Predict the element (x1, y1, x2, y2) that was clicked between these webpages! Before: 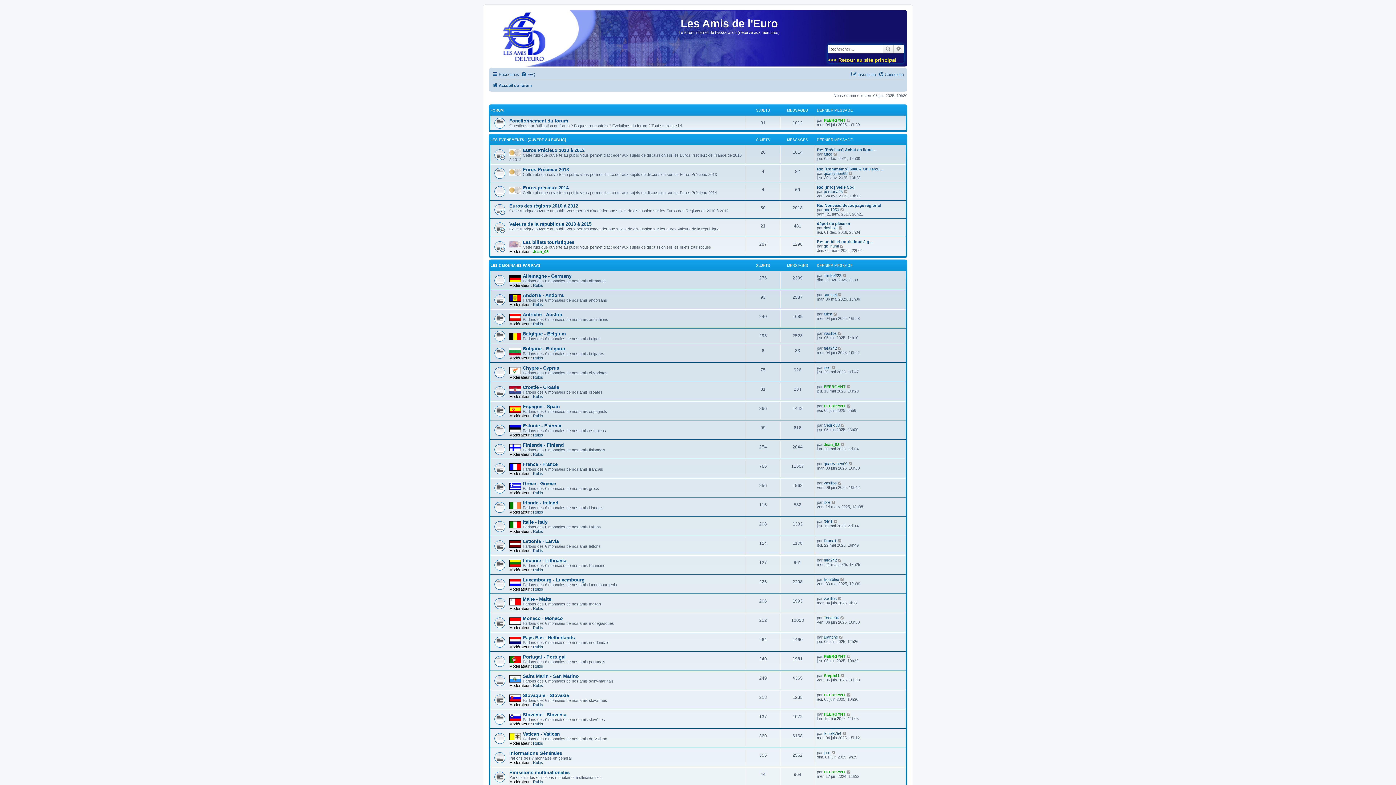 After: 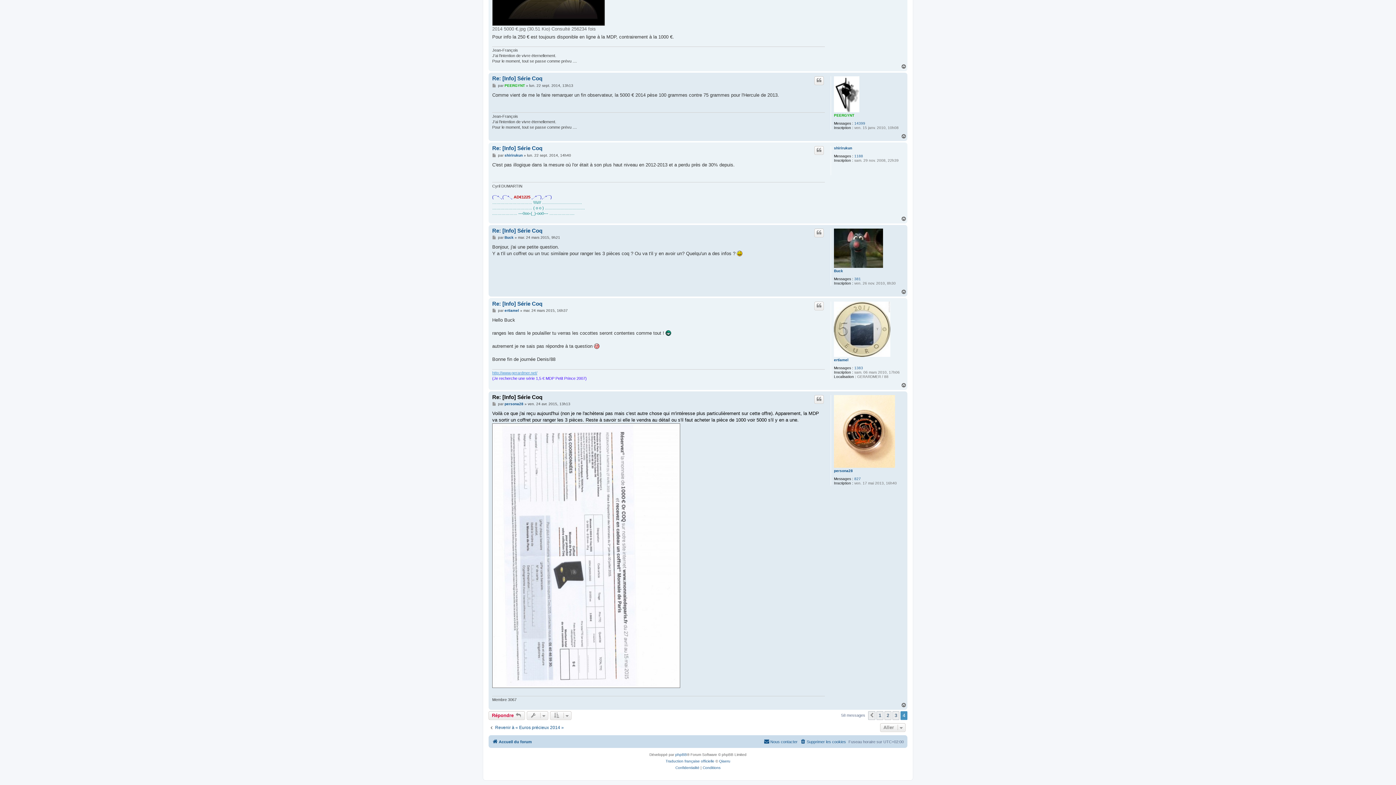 Action: label: Re: [Info] Série Coq bbox: (817, 184, 854, 189)